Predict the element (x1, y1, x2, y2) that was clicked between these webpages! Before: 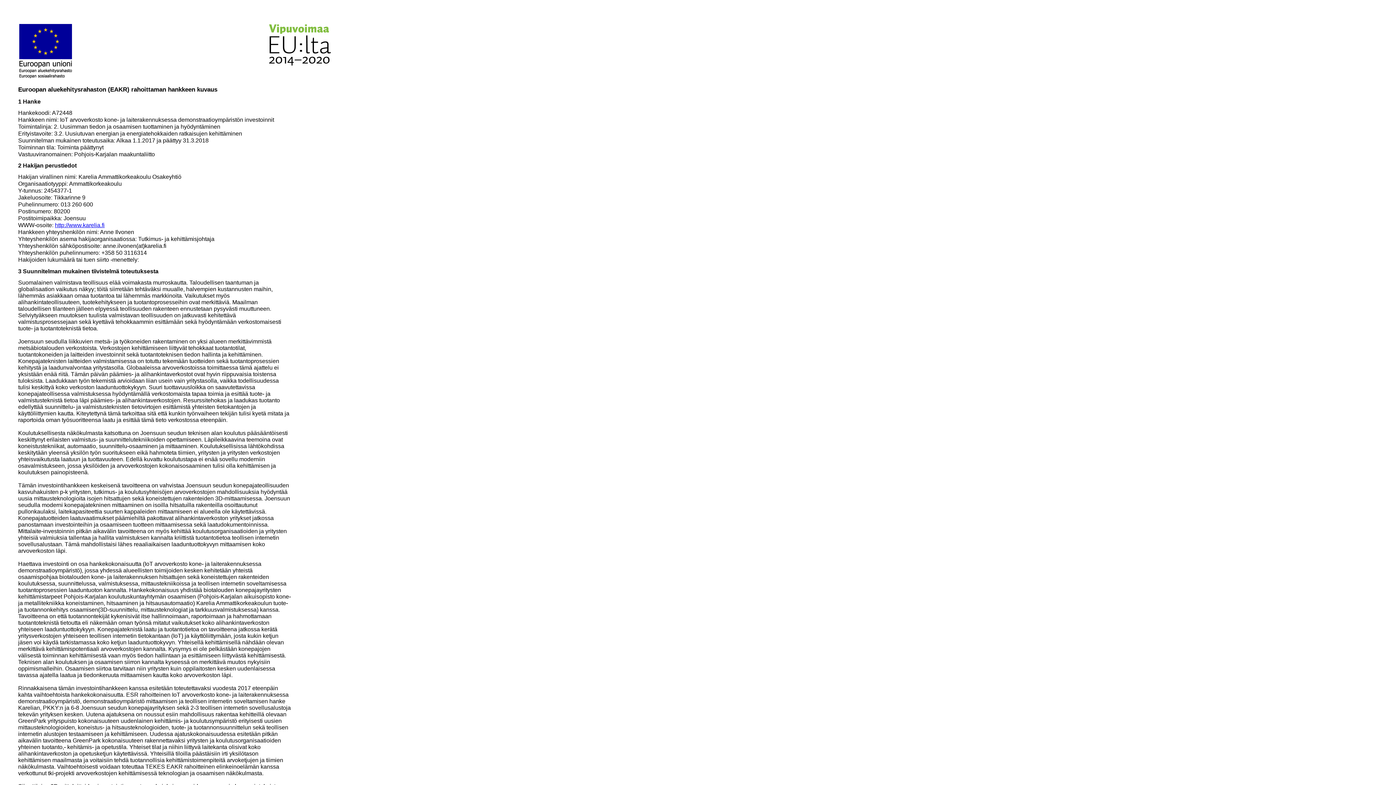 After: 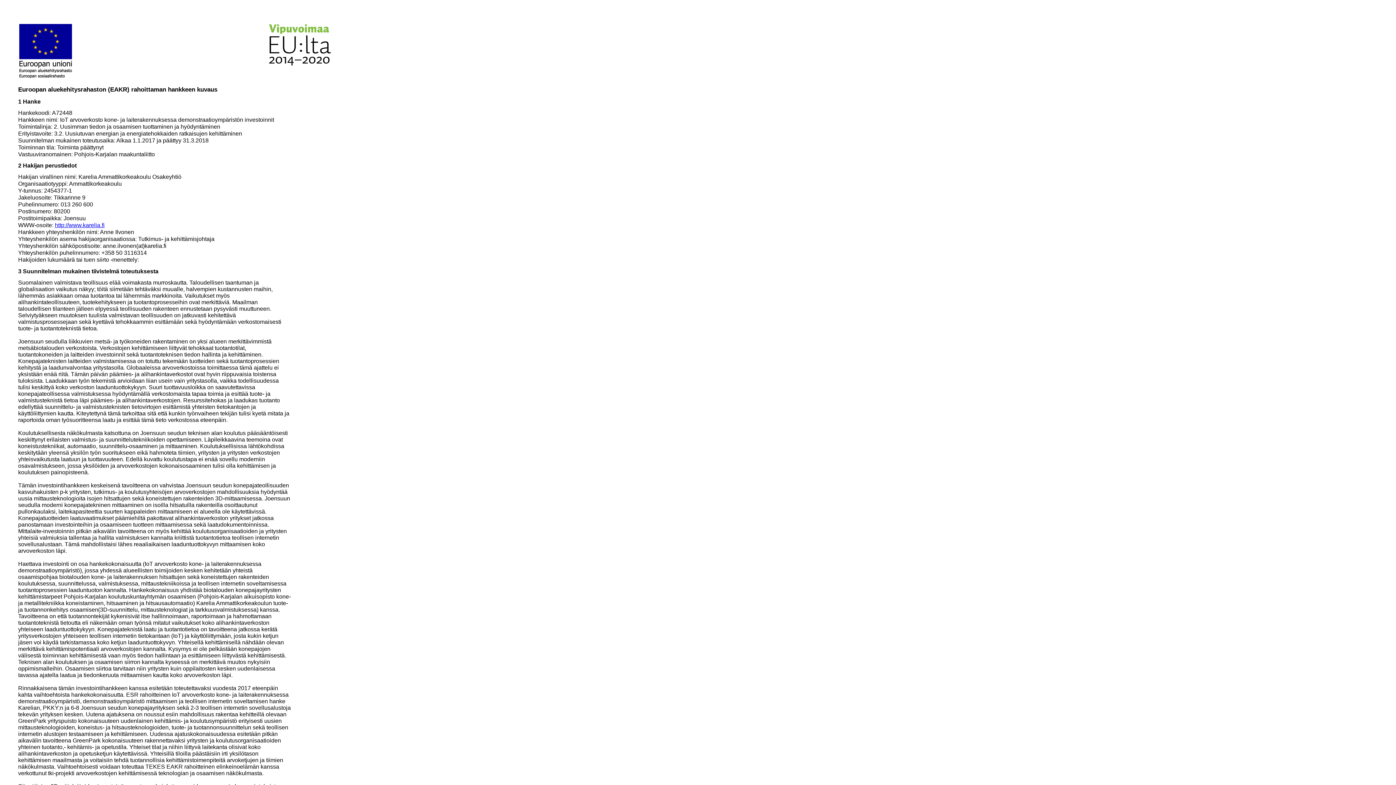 Action: label: http://www.karelia.fi bbox: (54, 222, 104, 228)